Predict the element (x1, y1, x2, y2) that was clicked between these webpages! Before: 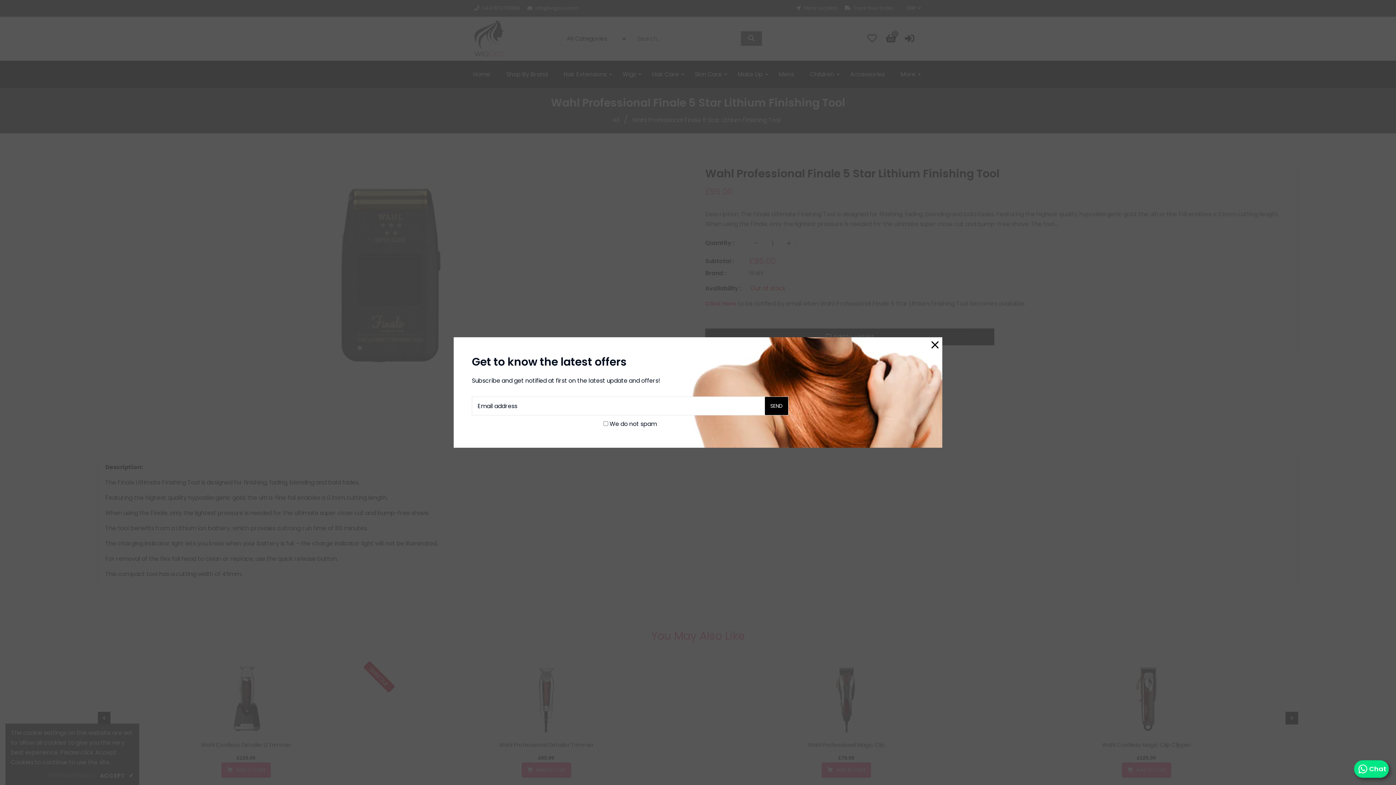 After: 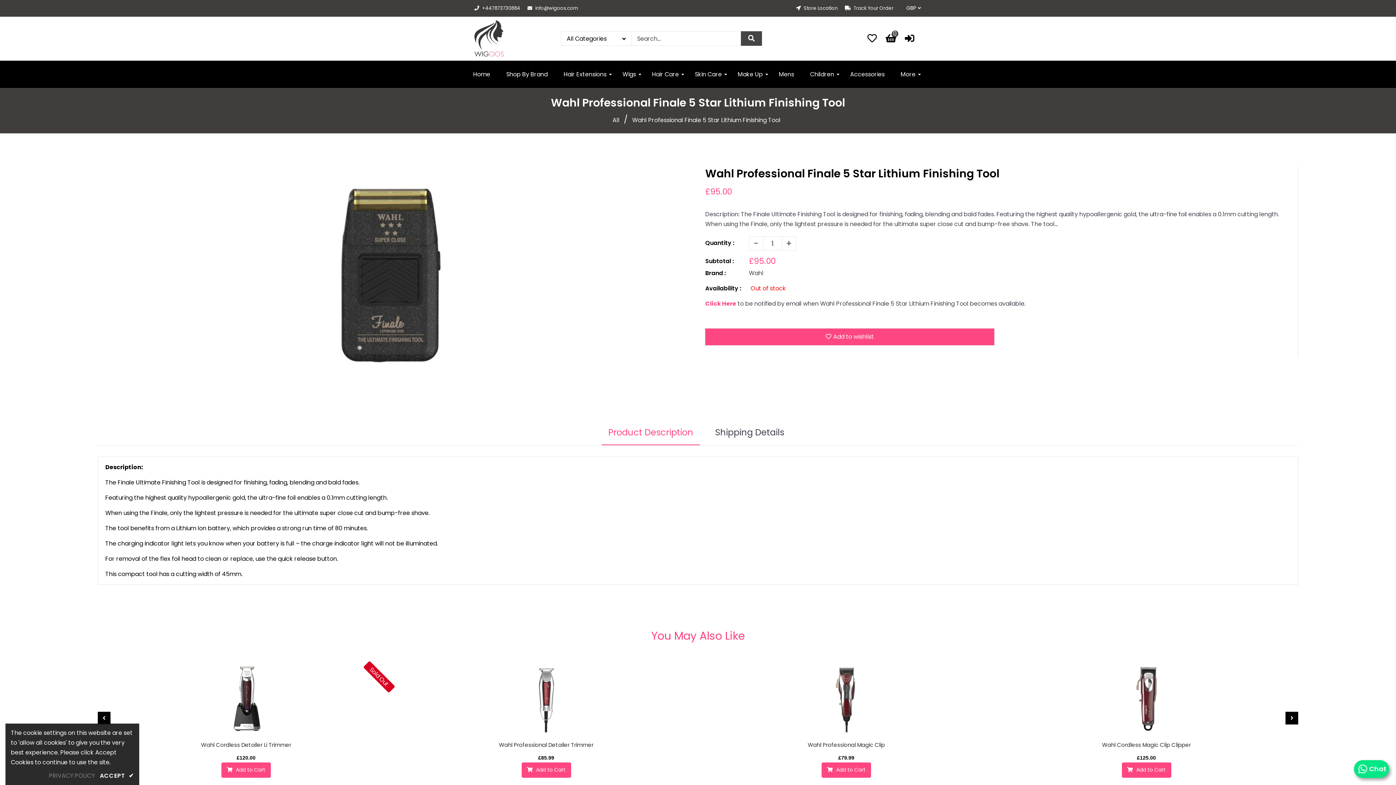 Action: bbox: (931, 339, 938, 350)